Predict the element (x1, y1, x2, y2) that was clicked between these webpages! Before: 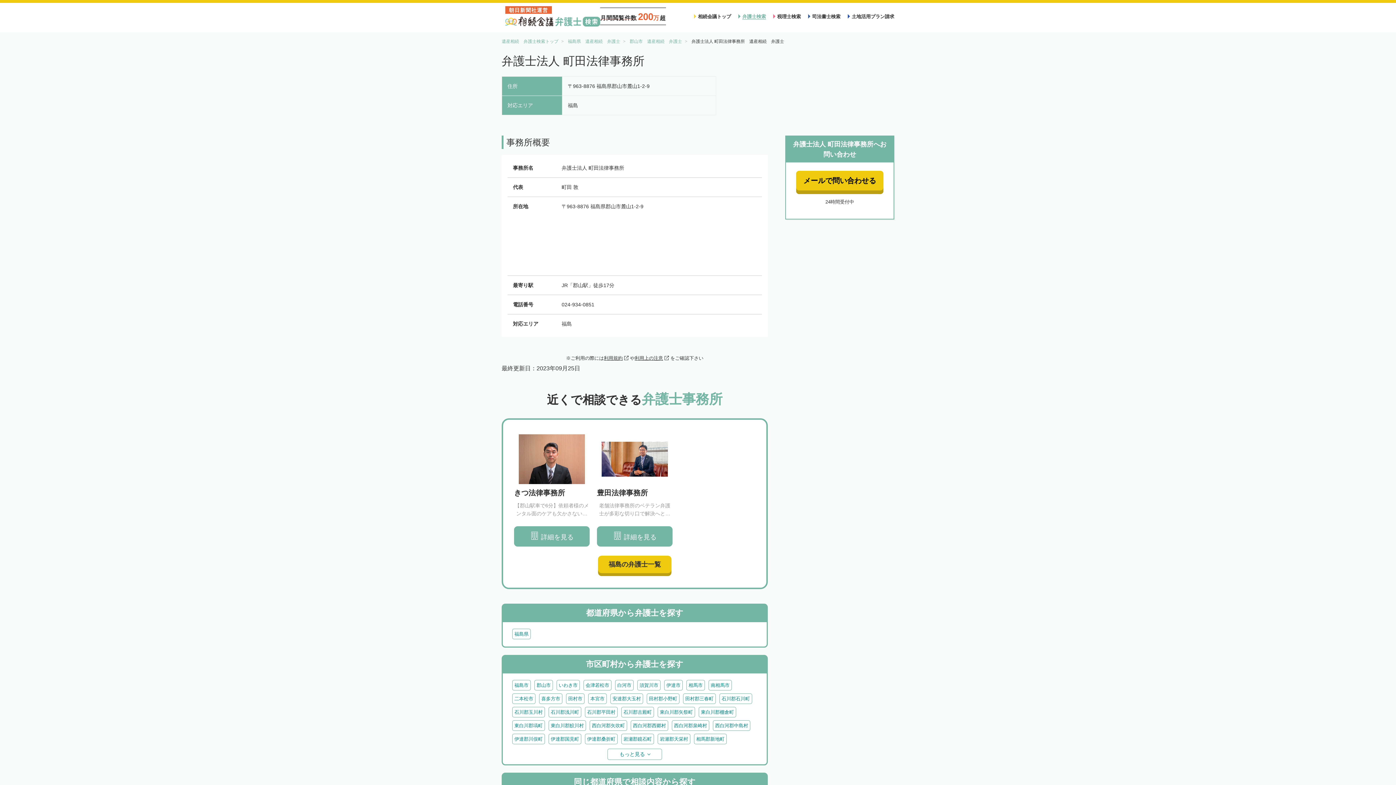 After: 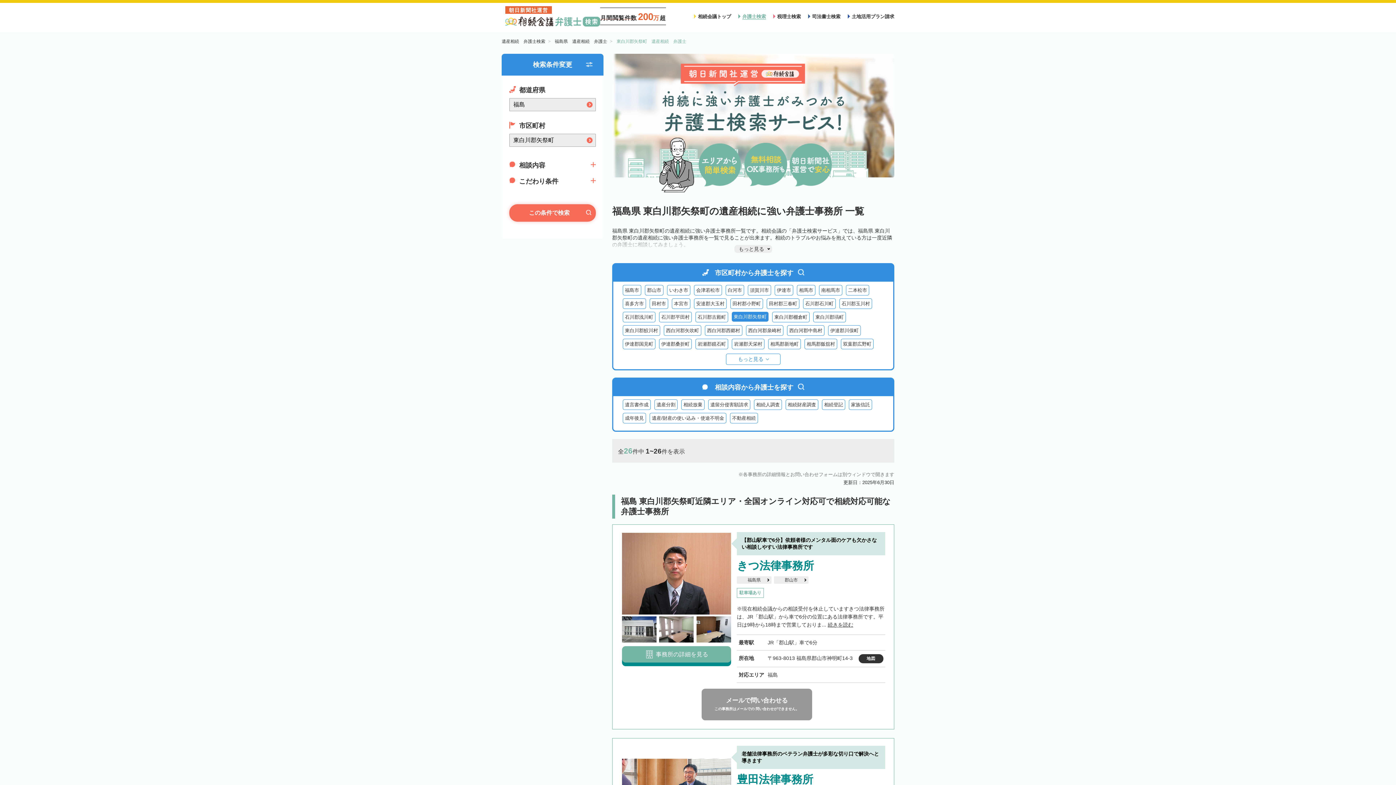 Action: bbox: (657, 707, 695, 717) label: 東白川郡矢祭町